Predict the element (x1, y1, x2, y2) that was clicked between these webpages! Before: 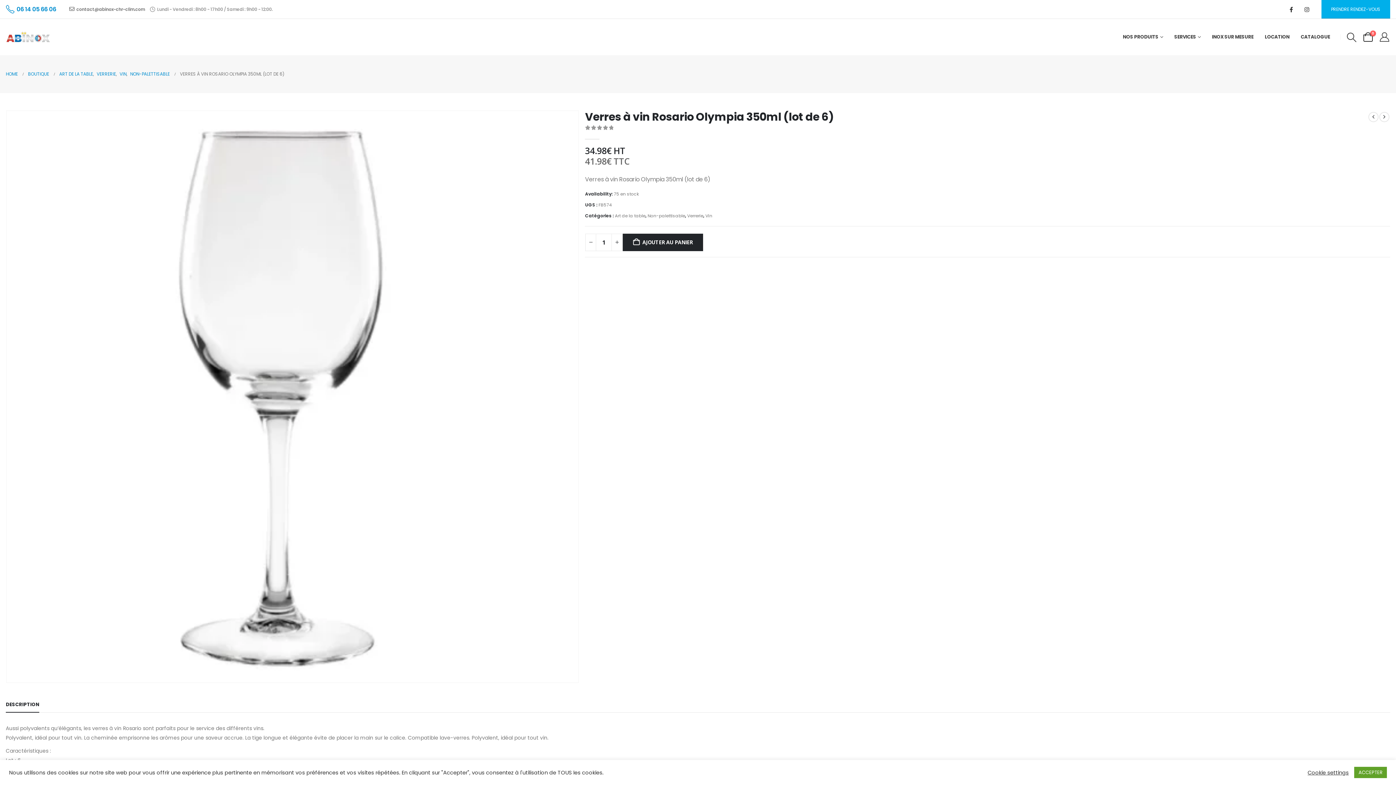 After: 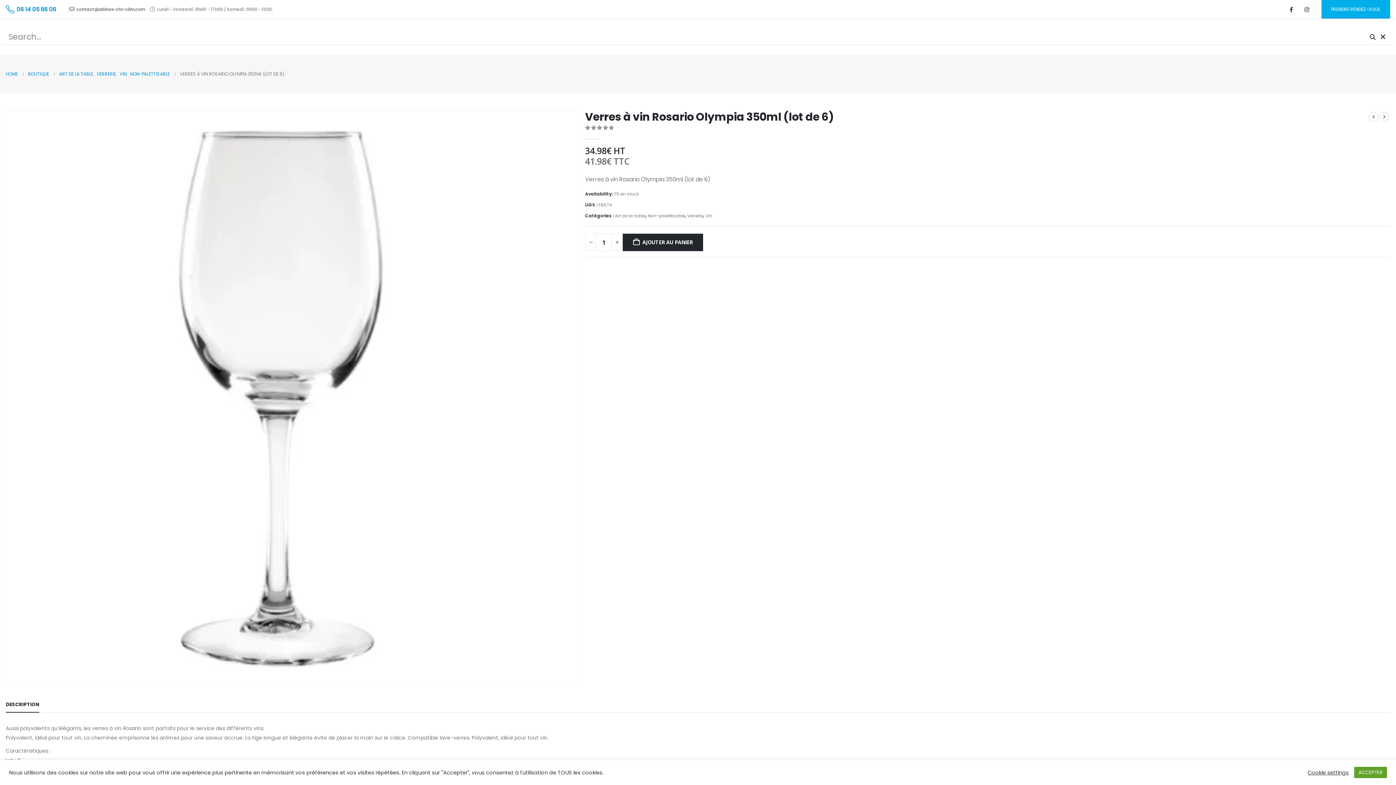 Action: bbox: (1346, 32, 1357, 42) label: Search Toggle